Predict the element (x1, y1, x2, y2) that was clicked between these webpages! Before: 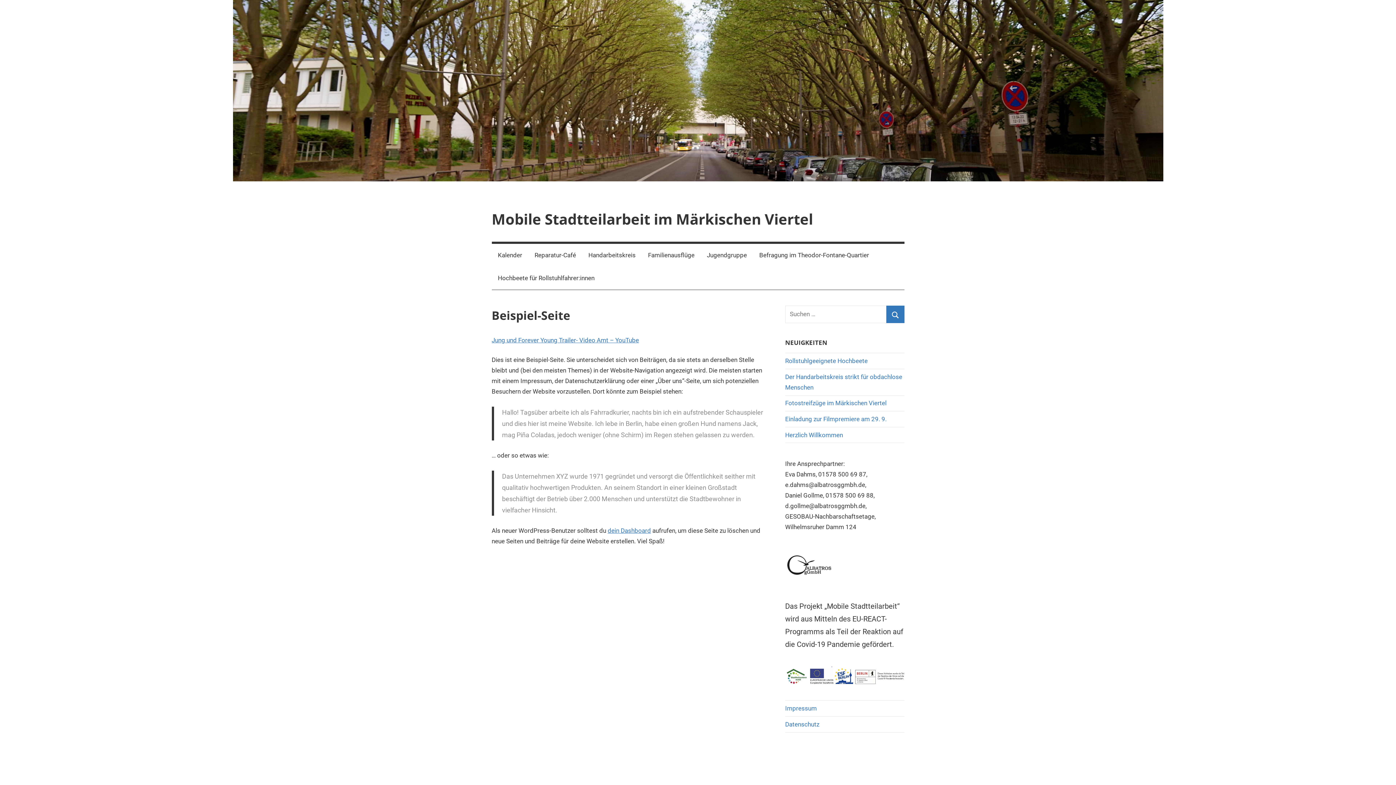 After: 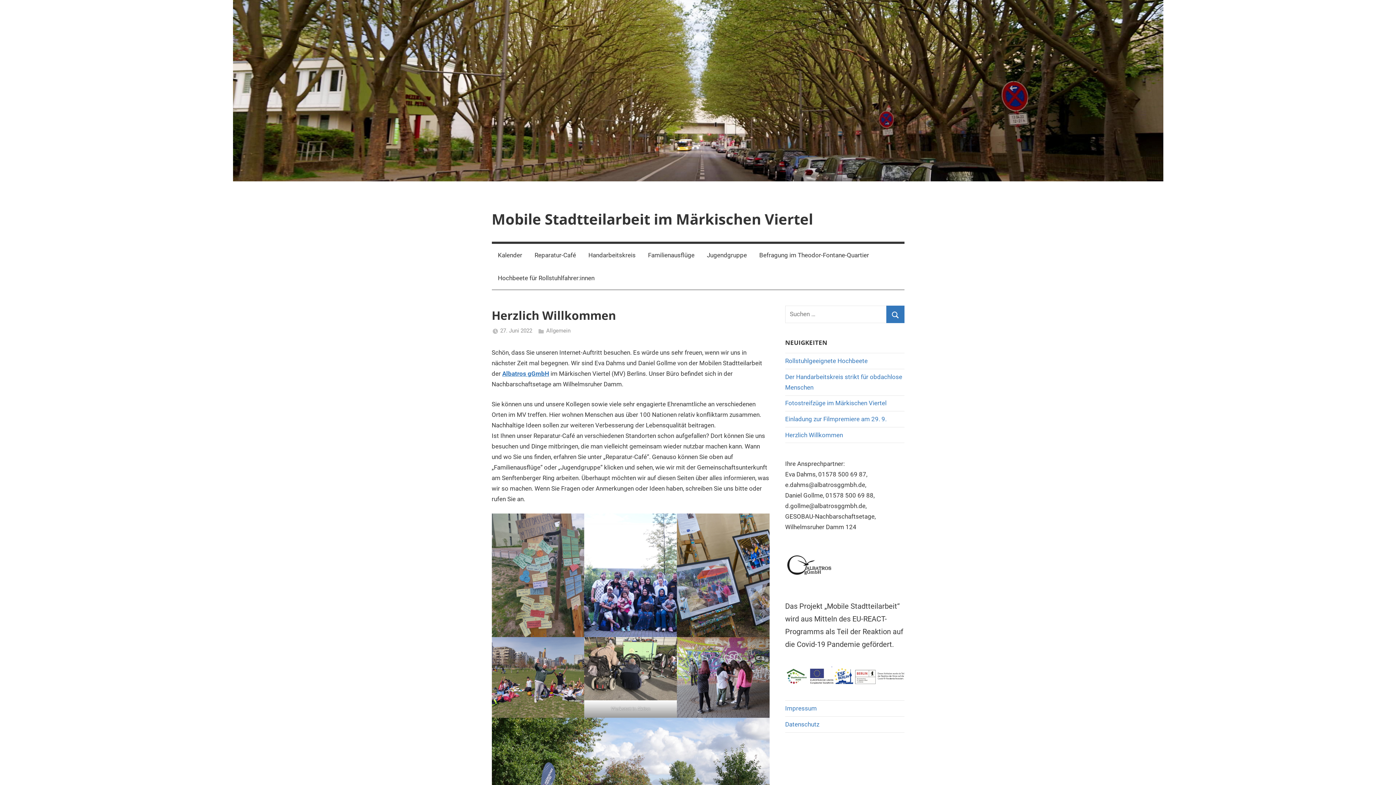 Action: label: Herzlich Willkommen bbox: (785, 431, 843, 438)